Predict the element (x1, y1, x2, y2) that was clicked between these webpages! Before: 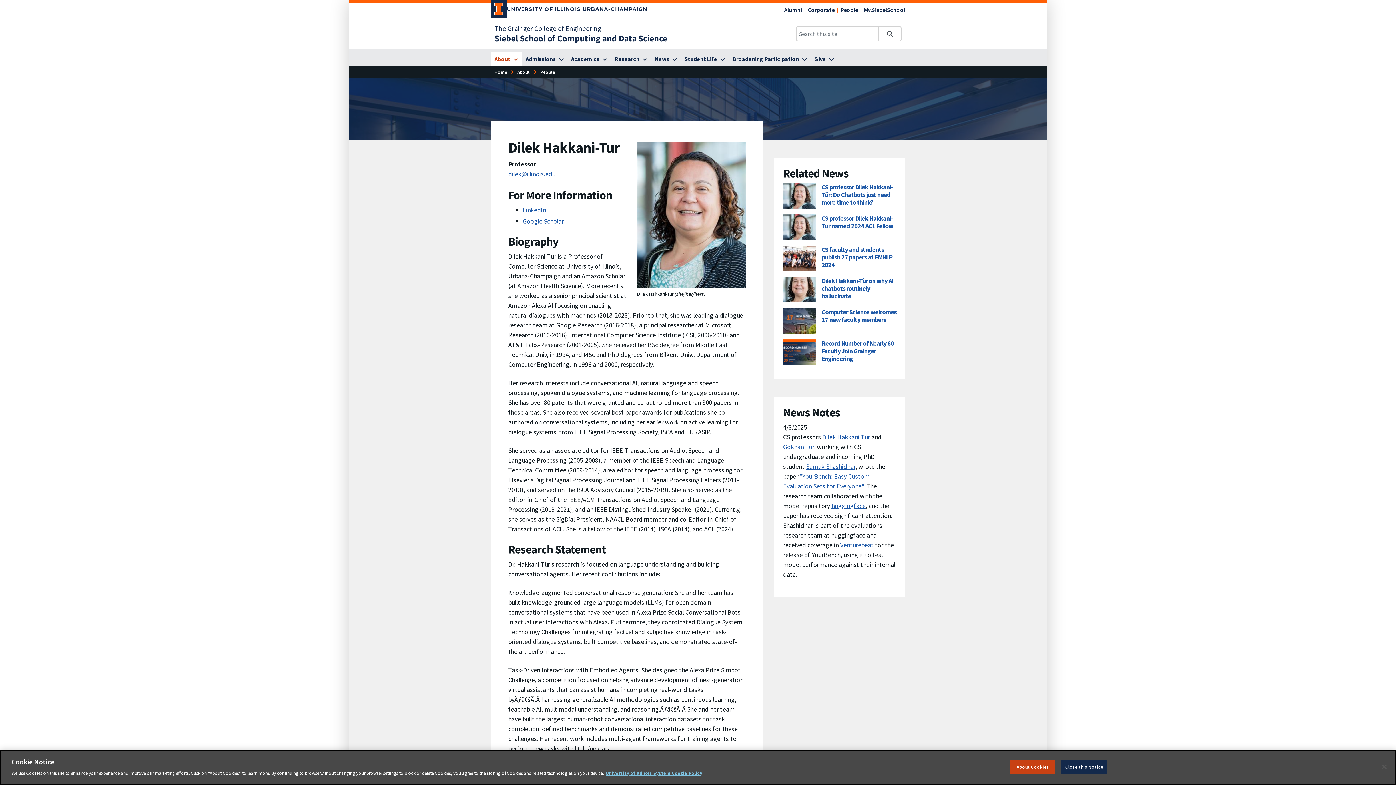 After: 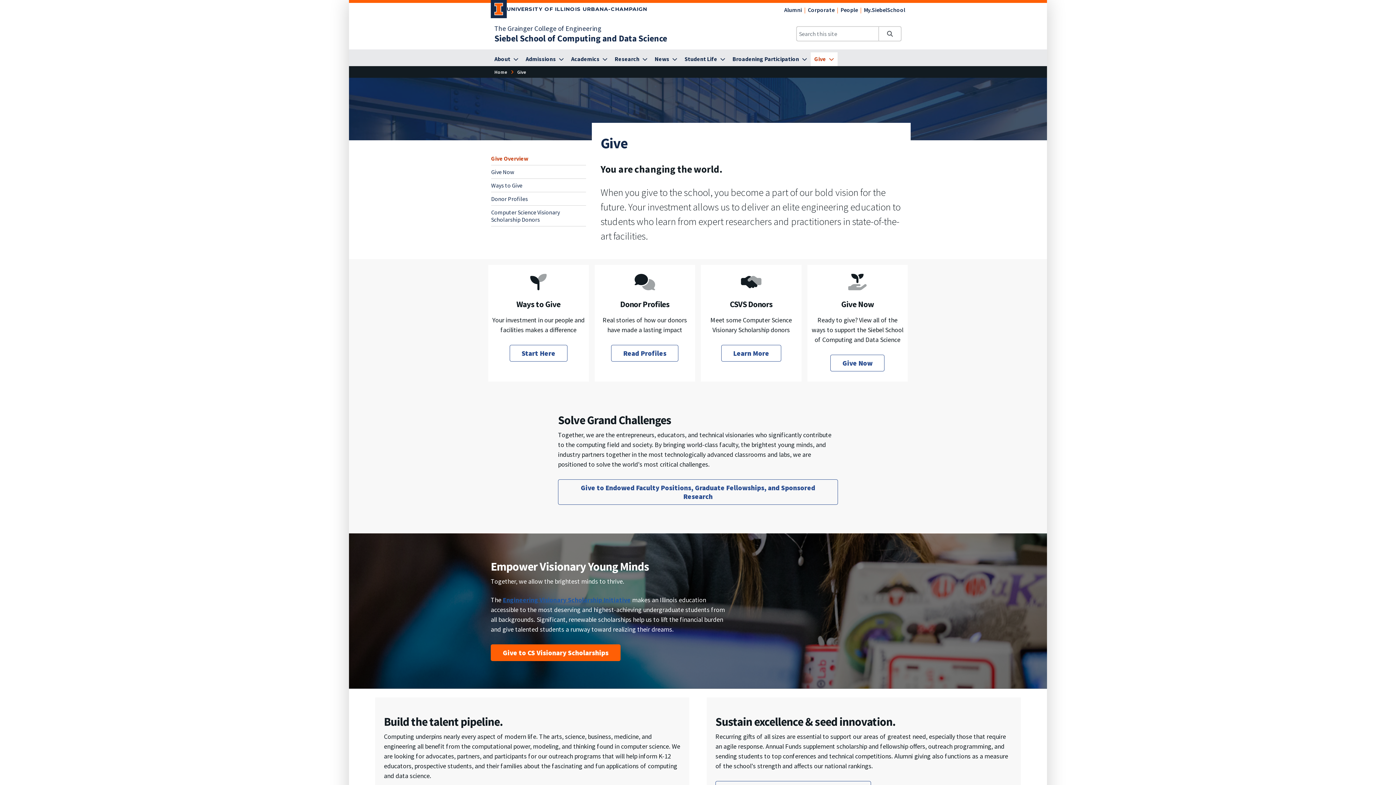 Action: bbox: (810, 52, 837, 66) label: Give